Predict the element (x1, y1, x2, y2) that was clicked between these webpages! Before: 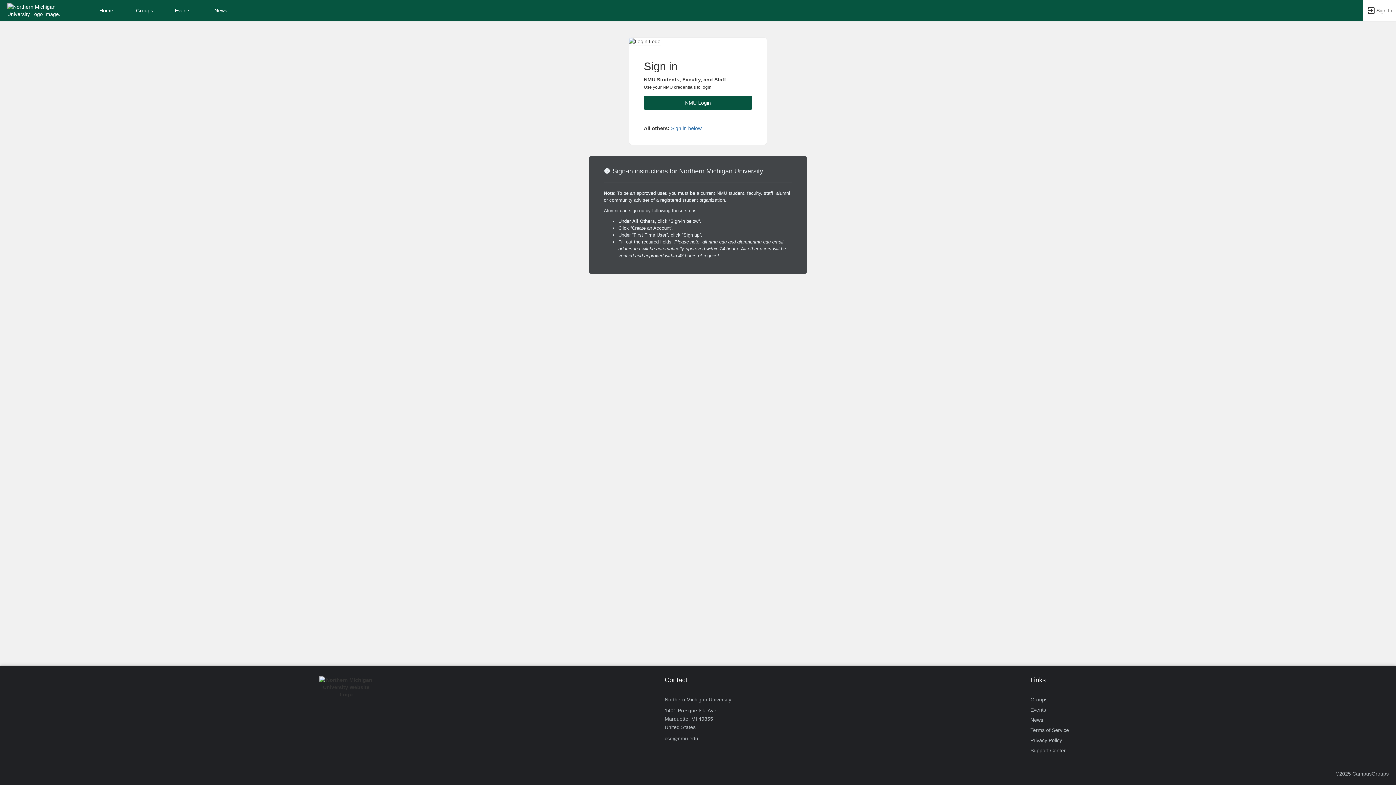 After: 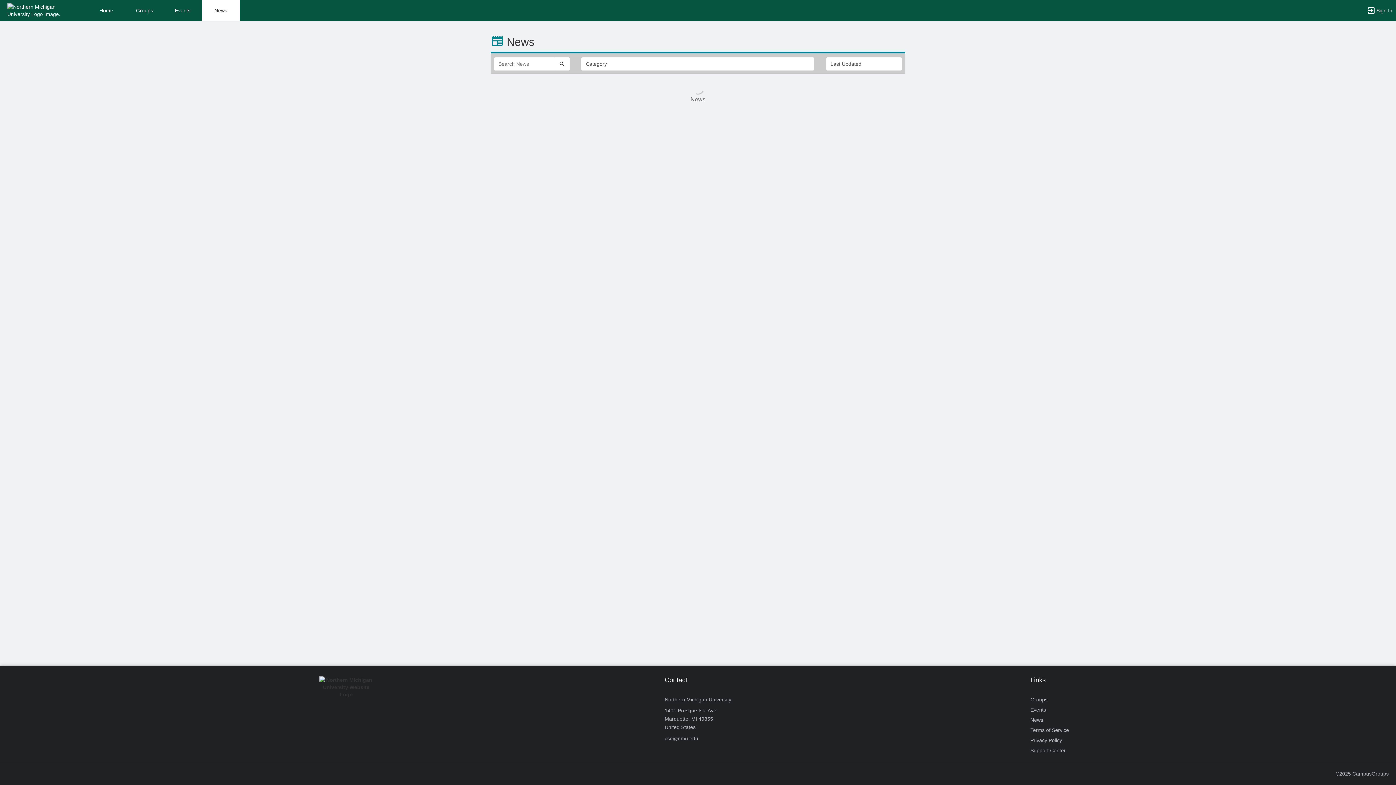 Action: bbox: (1030, 715, 1043, 725) label: News